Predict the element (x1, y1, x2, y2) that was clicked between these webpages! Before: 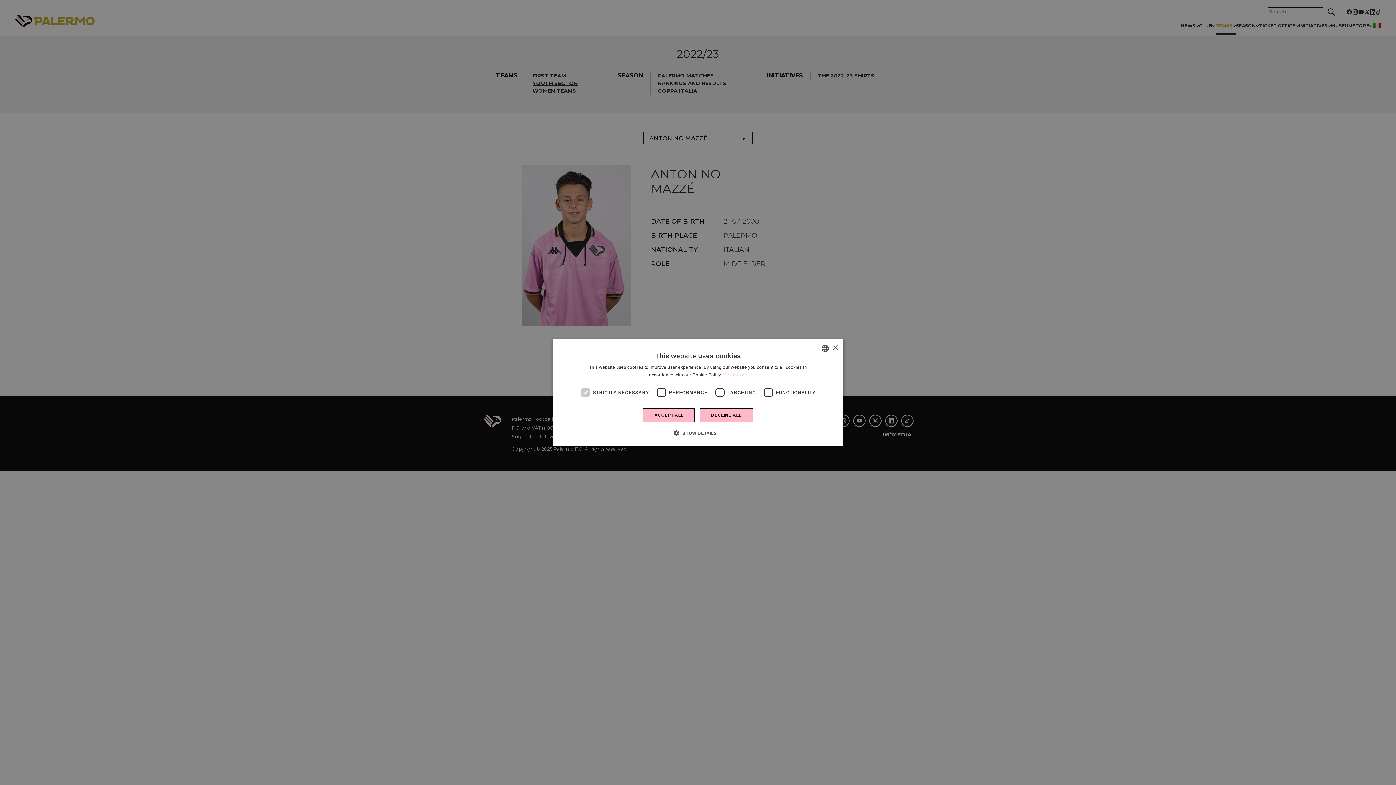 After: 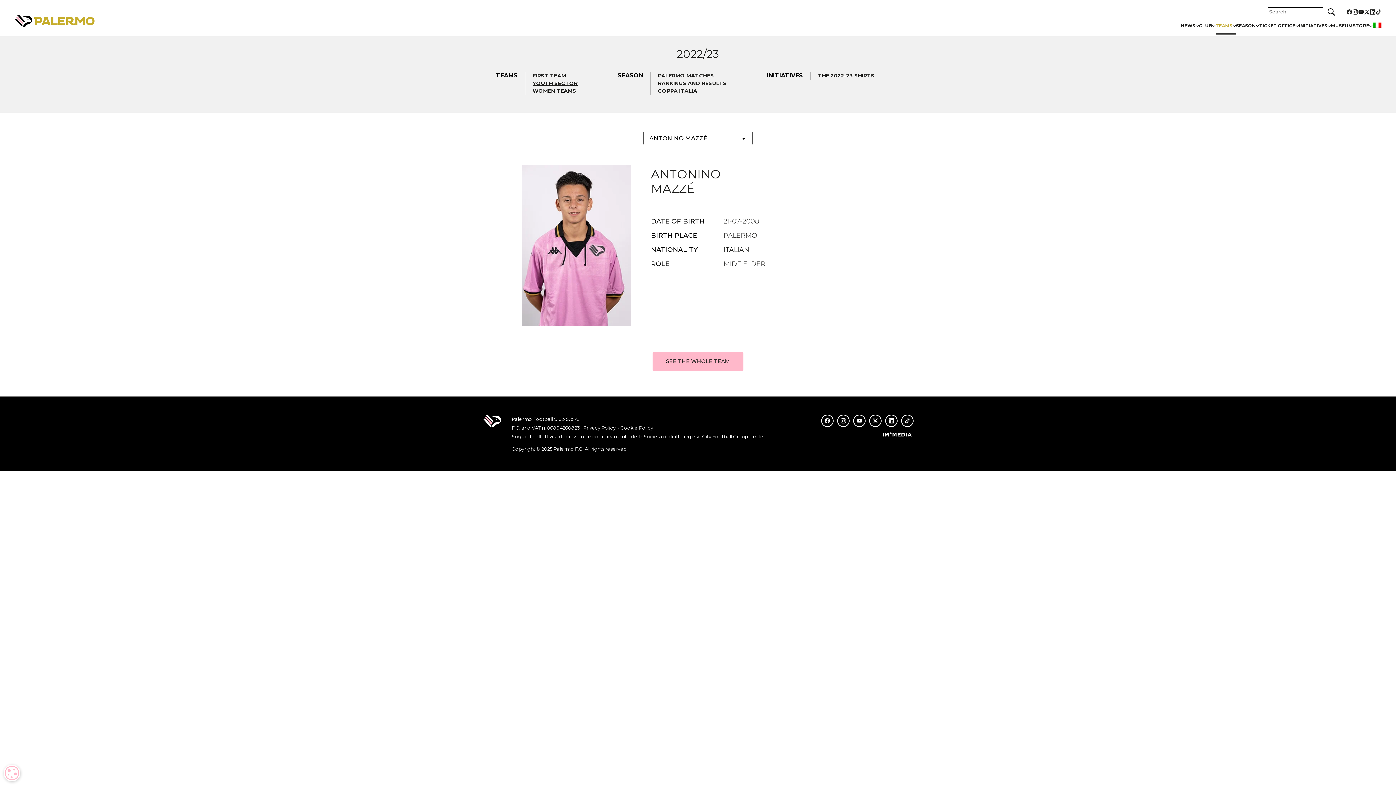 Action: bbox: (643, 408, 695, 422) label: ACCEPT ALL